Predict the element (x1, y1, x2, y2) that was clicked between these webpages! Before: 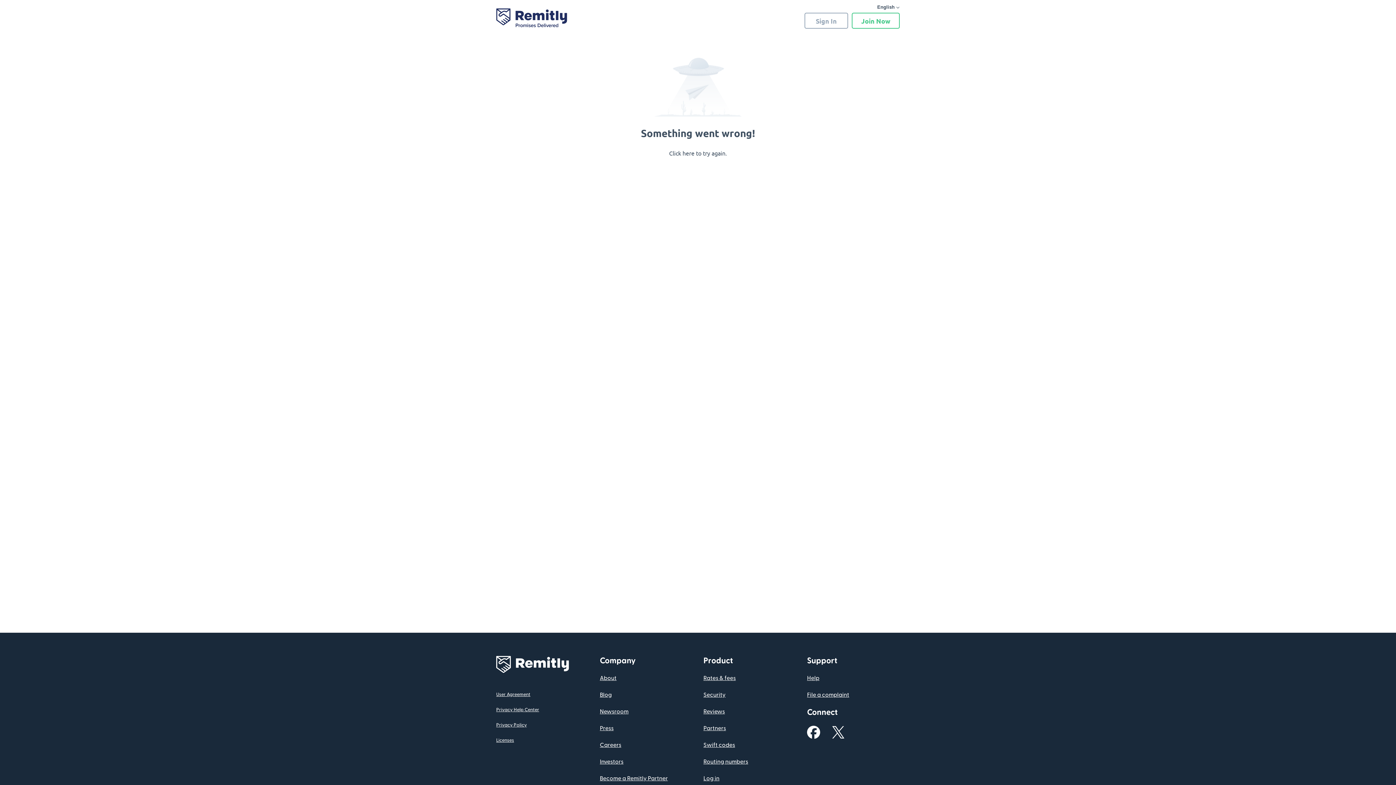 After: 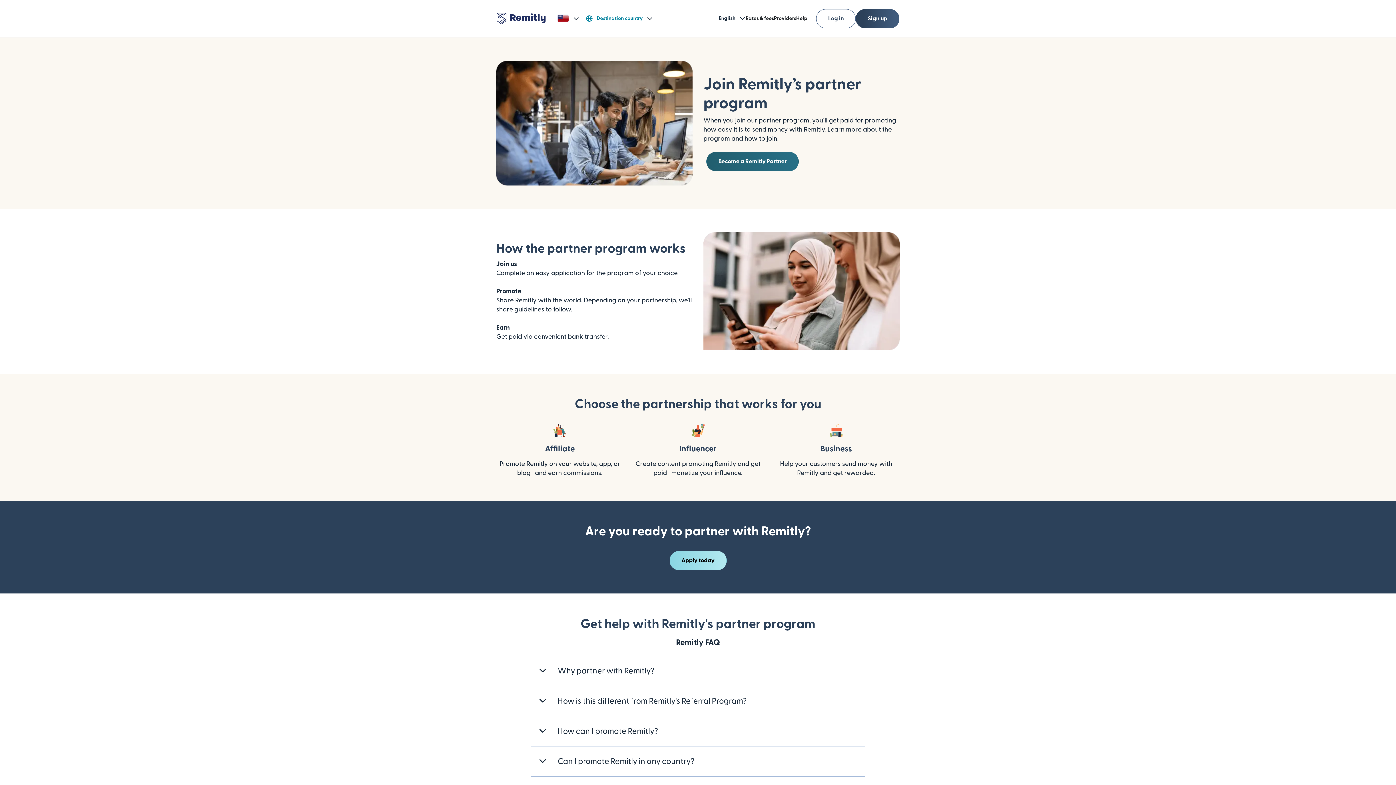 Action: bbox: (600, 775, 668, 781) label: Become a Remitly Partner